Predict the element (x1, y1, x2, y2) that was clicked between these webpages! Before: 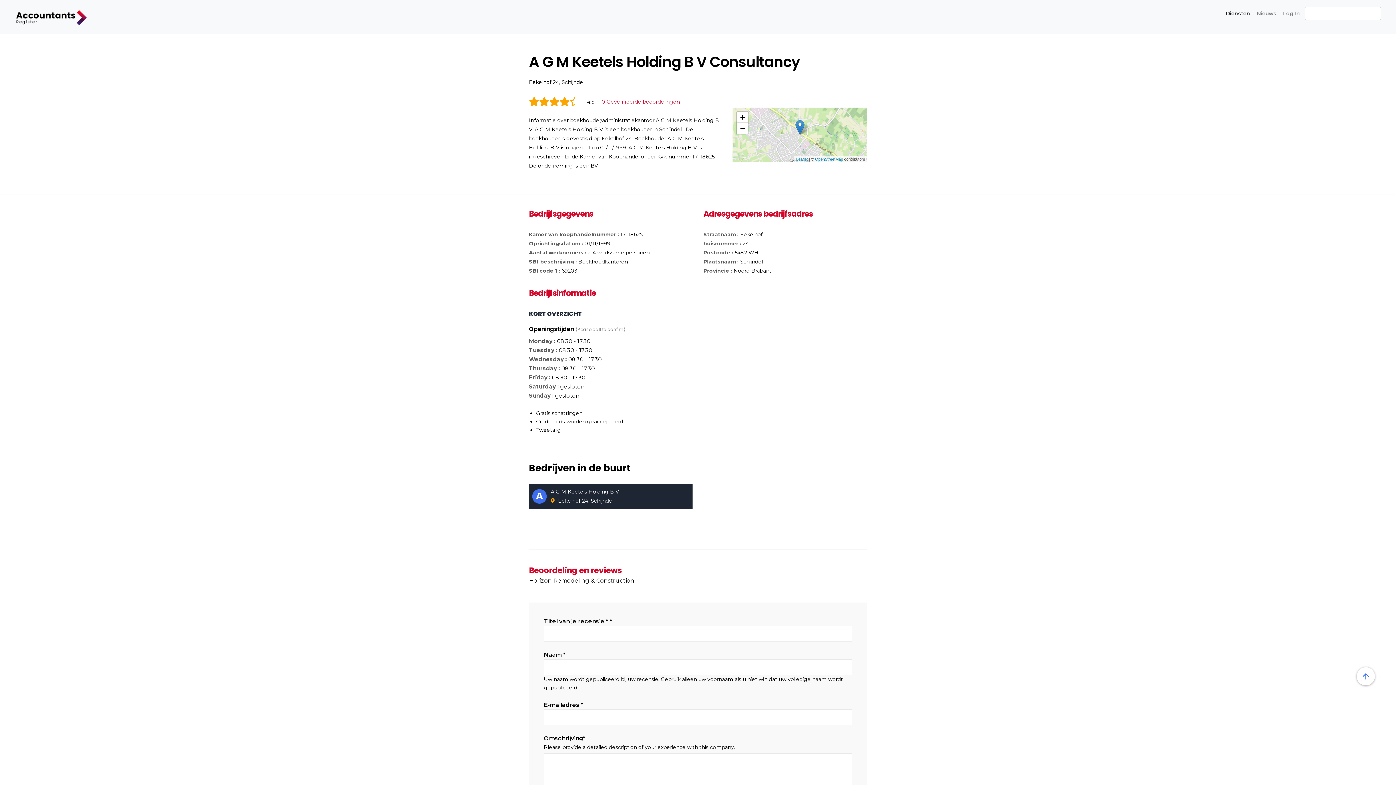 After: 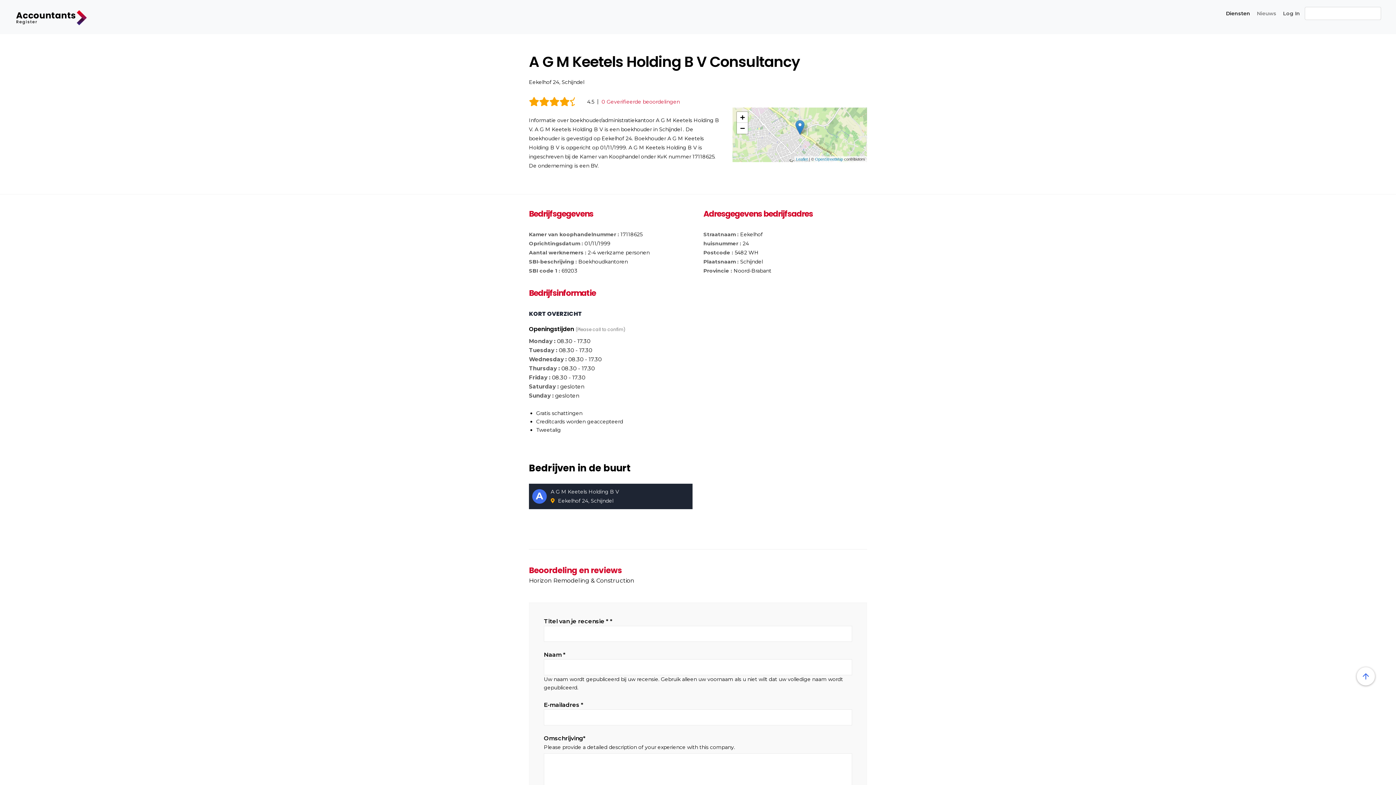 Action: bbox: (1281, 4, 1302, 22) label: Log In